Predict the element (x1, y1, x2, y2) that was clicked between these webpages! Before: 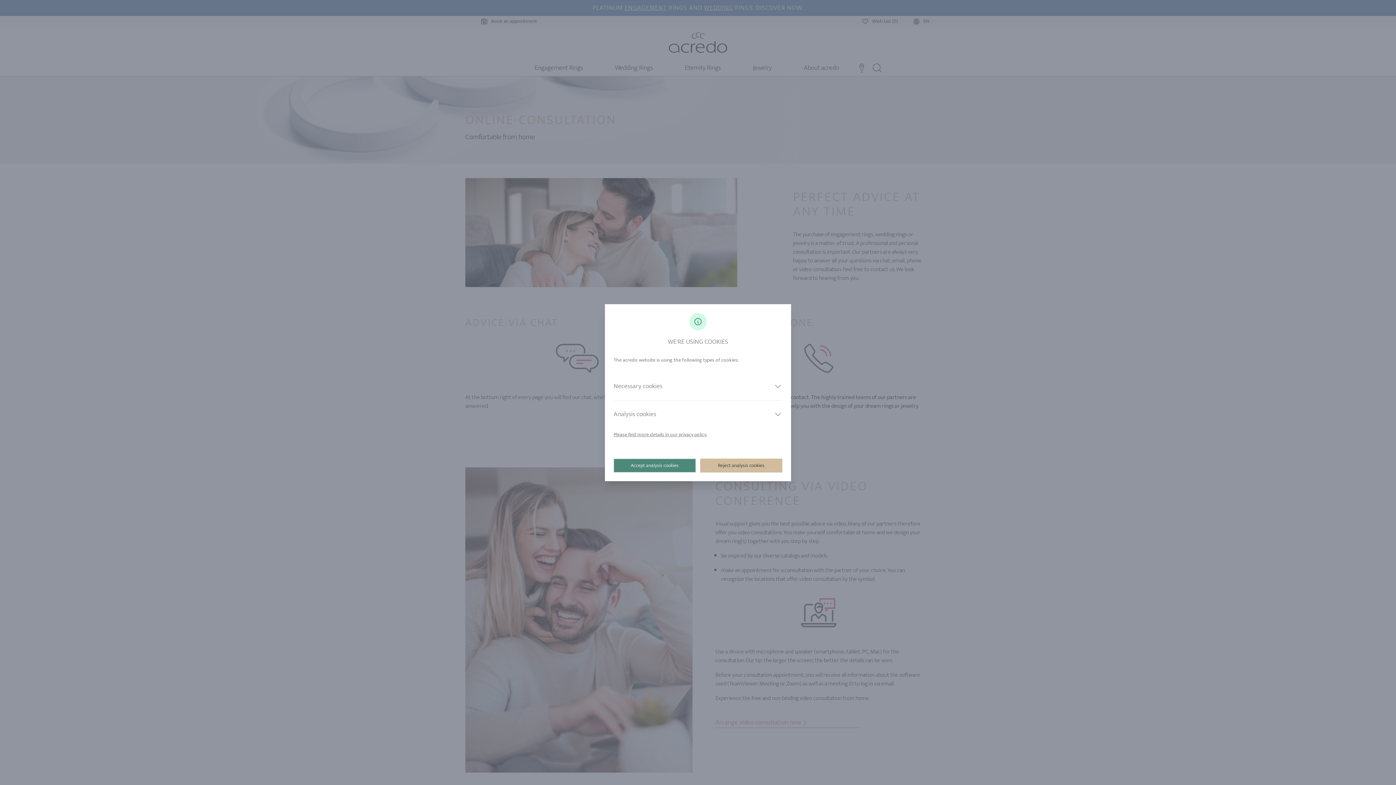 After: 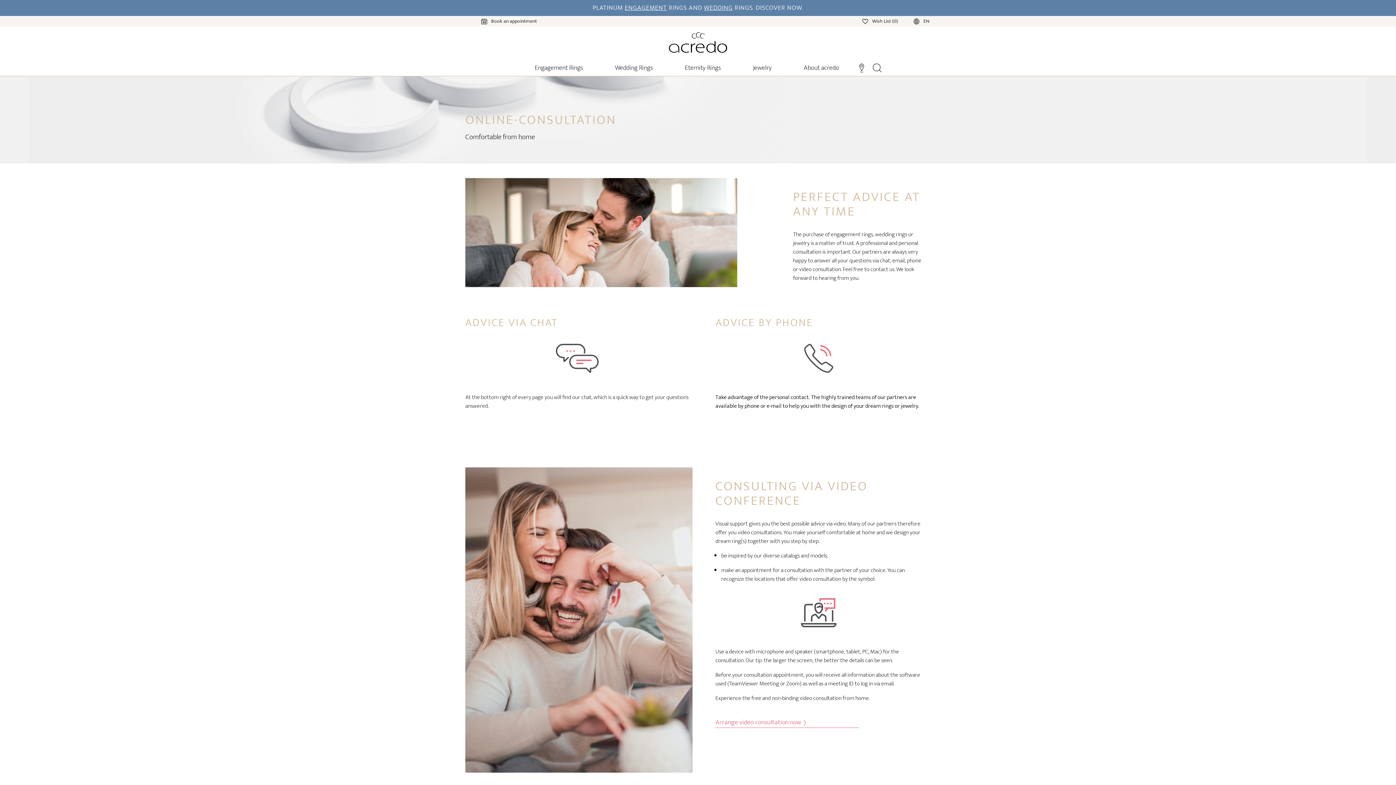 Action: bbox: (700, 458, 782, 472) label: Reject analysis cookies